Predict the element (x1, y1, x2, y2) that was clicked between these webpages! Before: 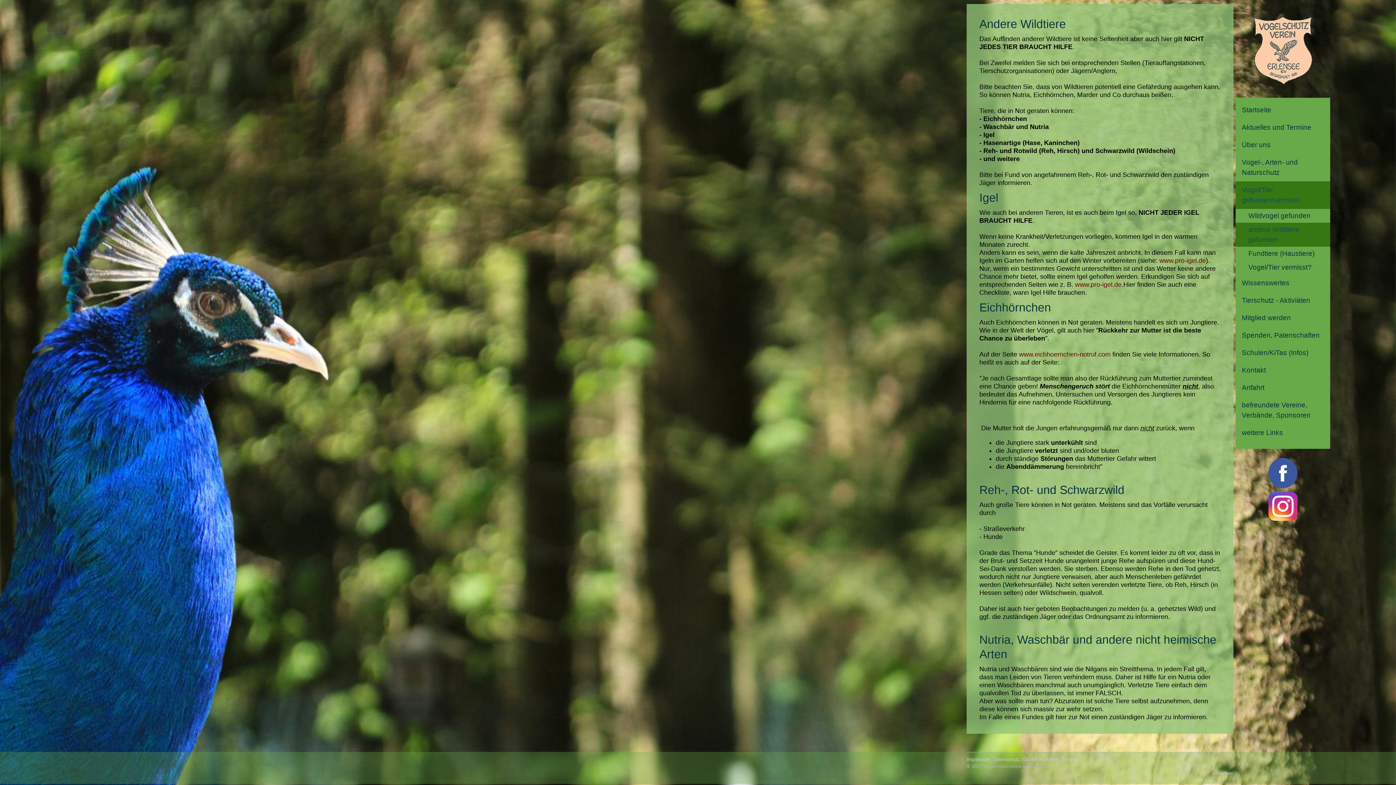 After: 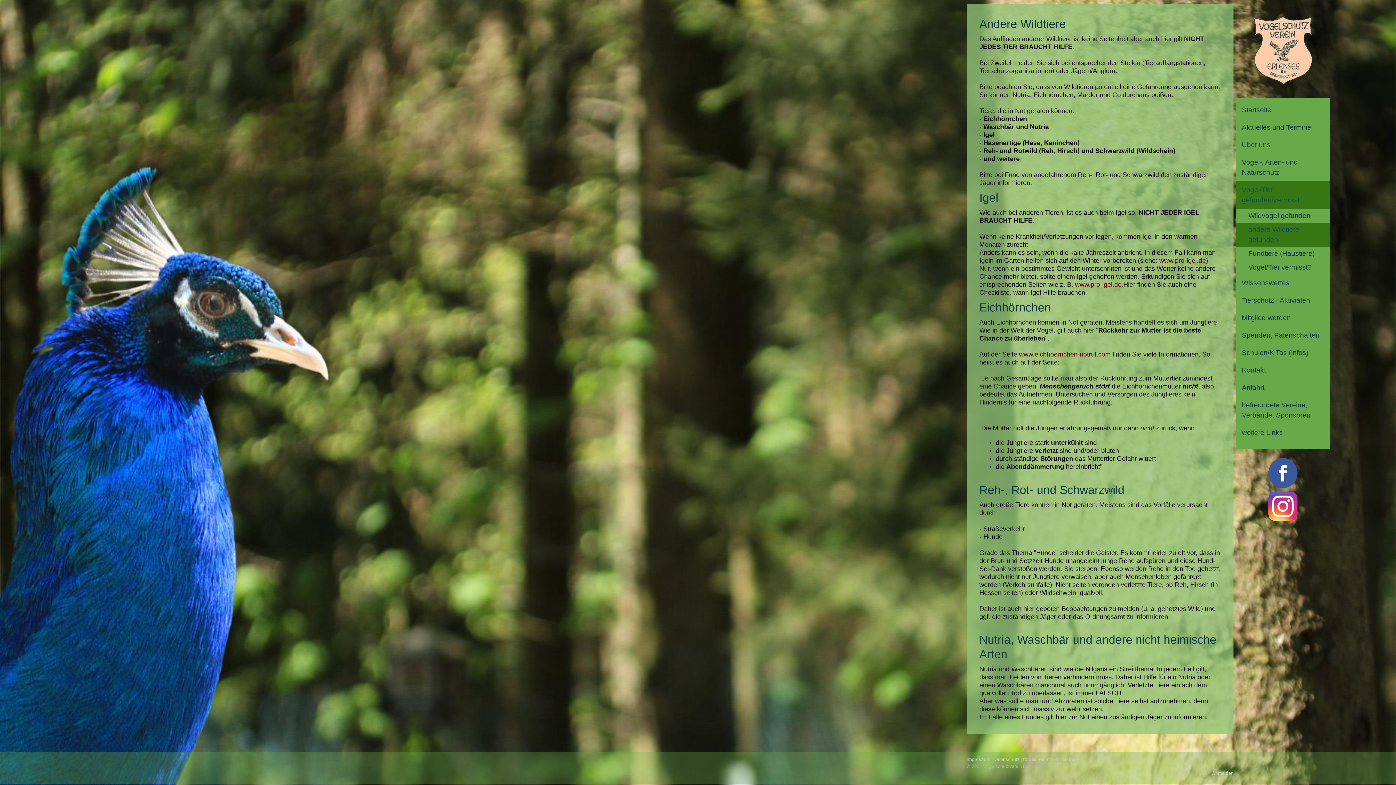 Action: bbox: (1268, 459, 1297, 465)